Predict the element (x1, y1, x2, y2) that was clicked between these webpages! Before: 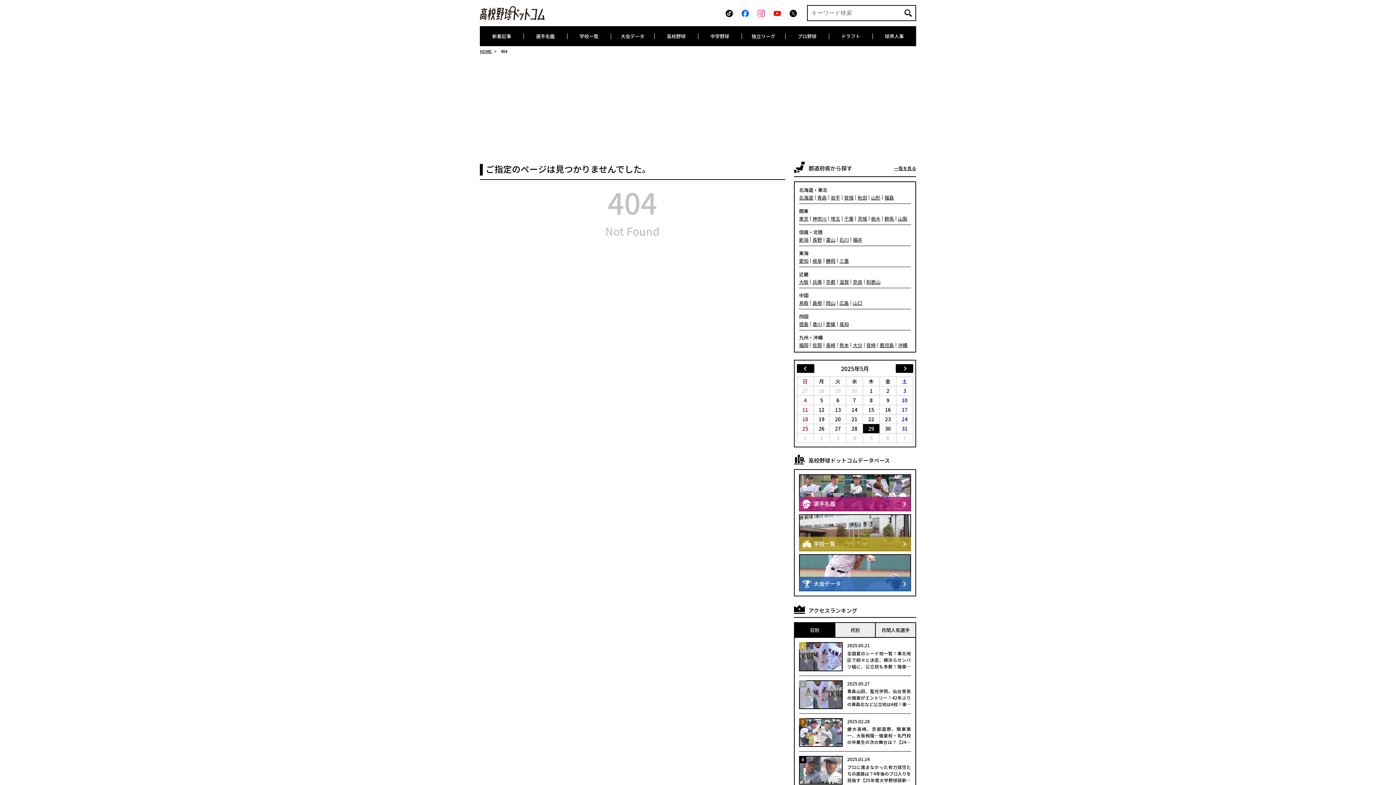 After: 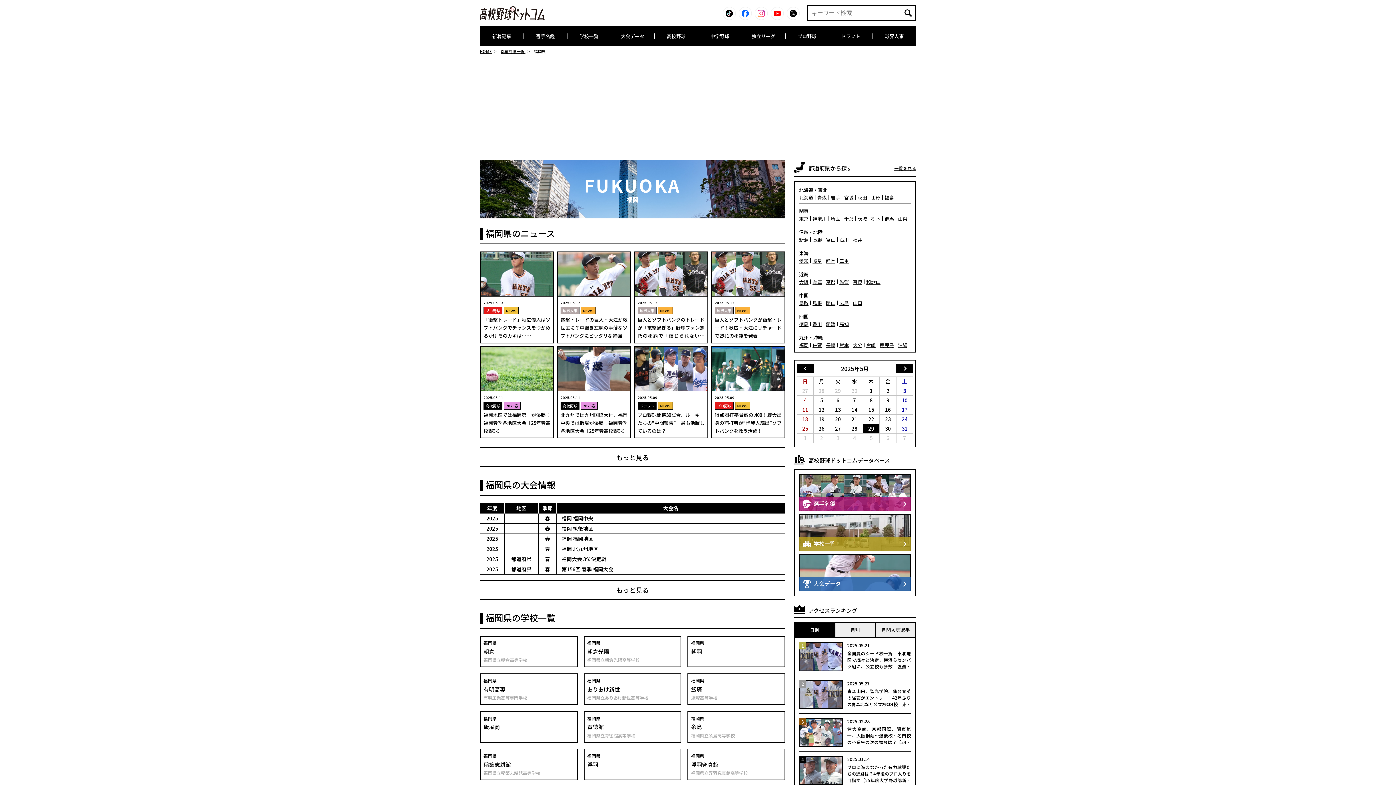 Action: label: 福岡 bbox: (799, 342, 808, 347)